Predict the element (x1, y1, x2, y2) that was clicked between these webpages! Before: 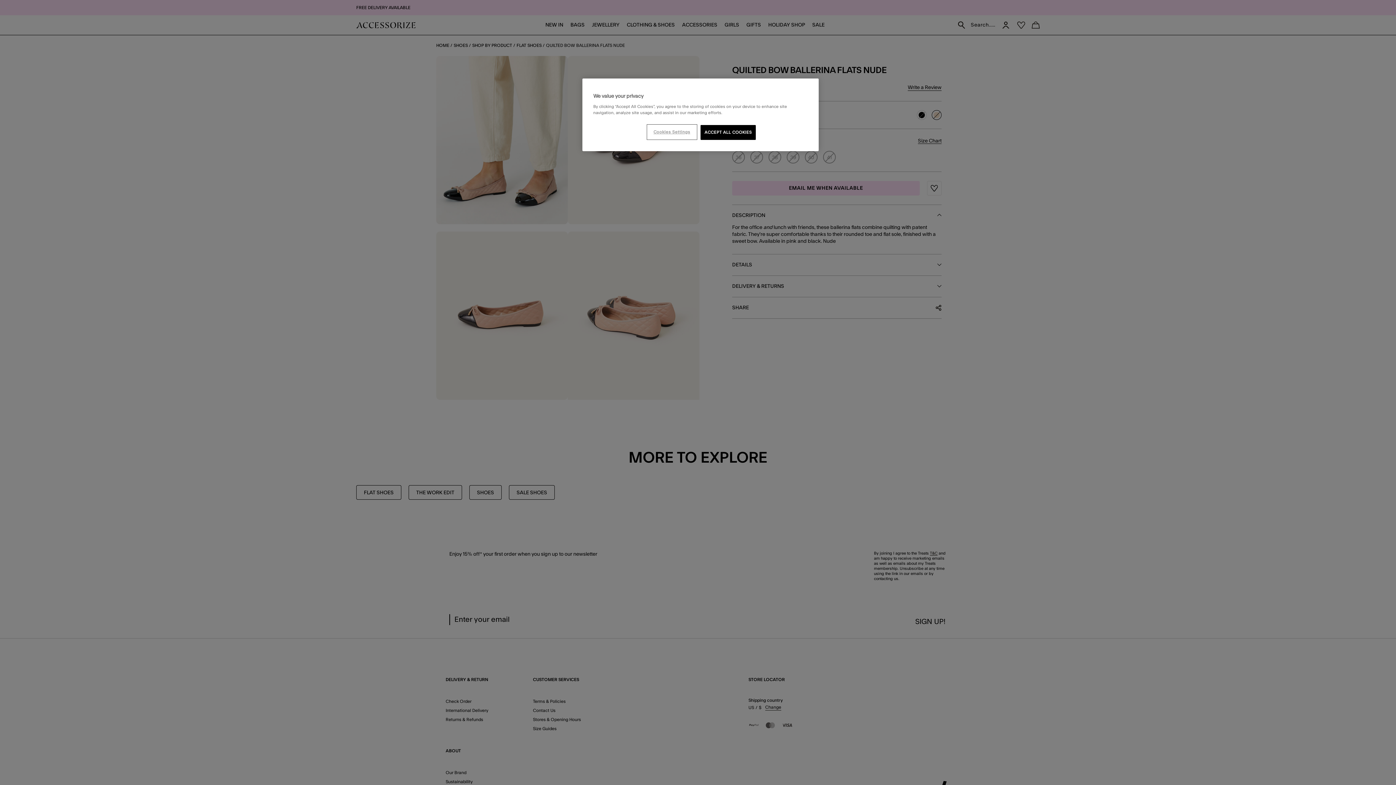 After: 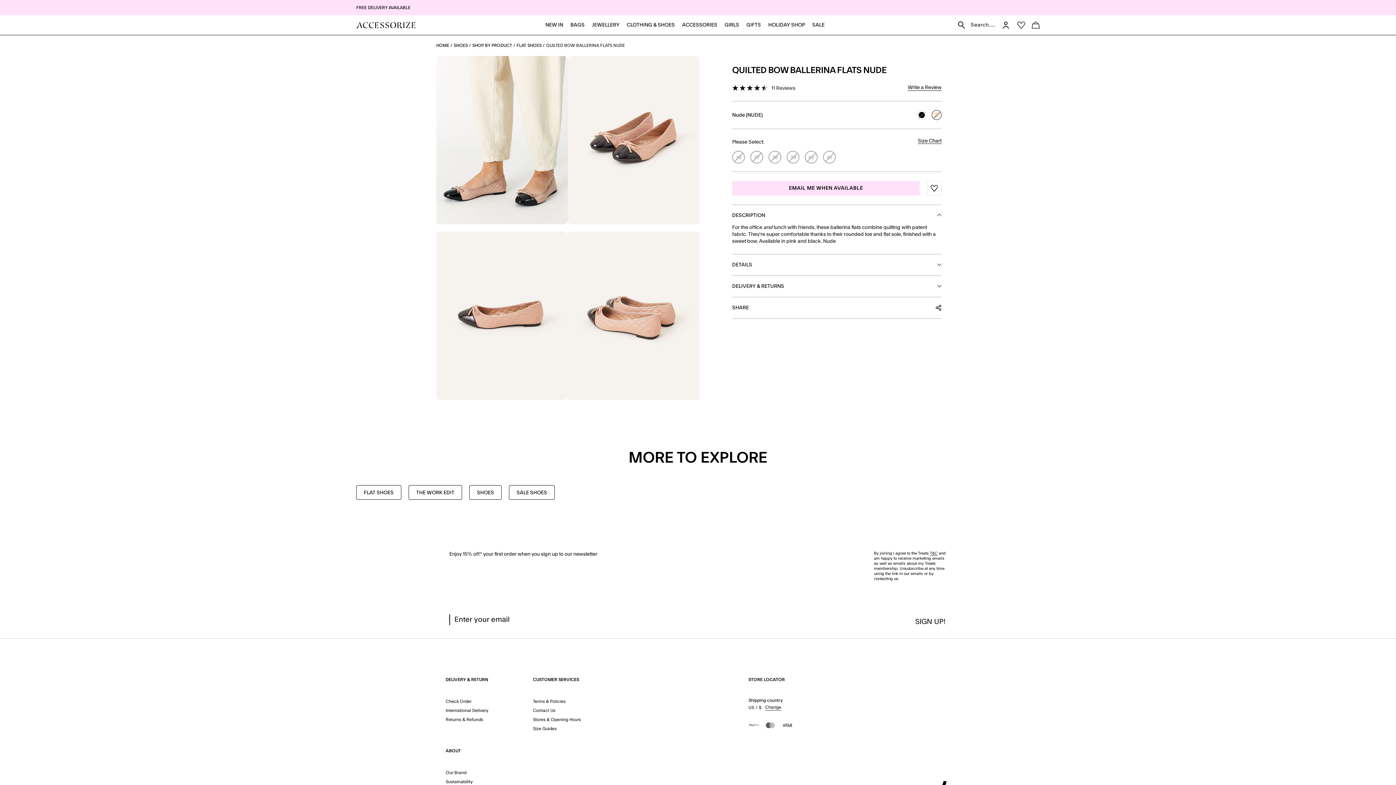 Action: bbox: (700, 125, 756, 140) label: ACCEPT ALL COOKIES